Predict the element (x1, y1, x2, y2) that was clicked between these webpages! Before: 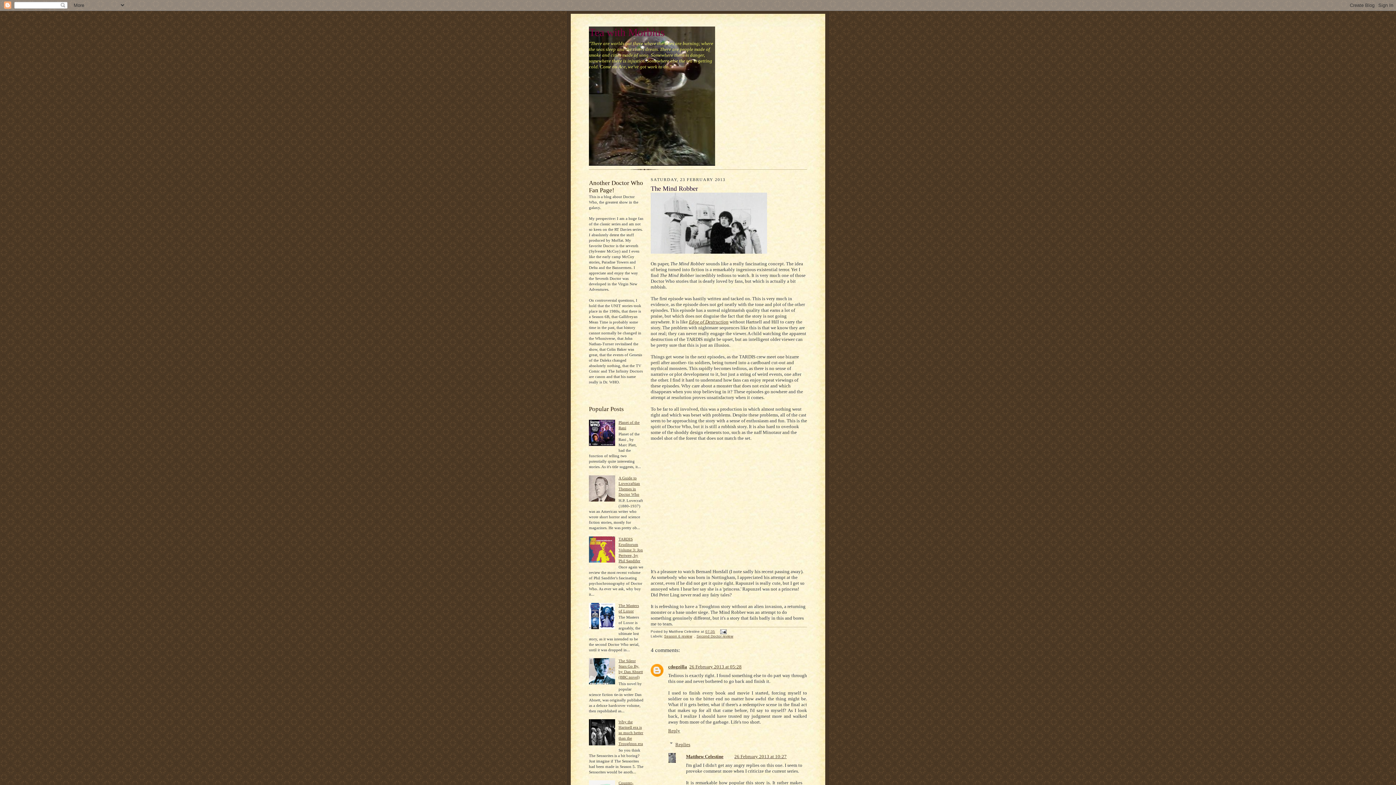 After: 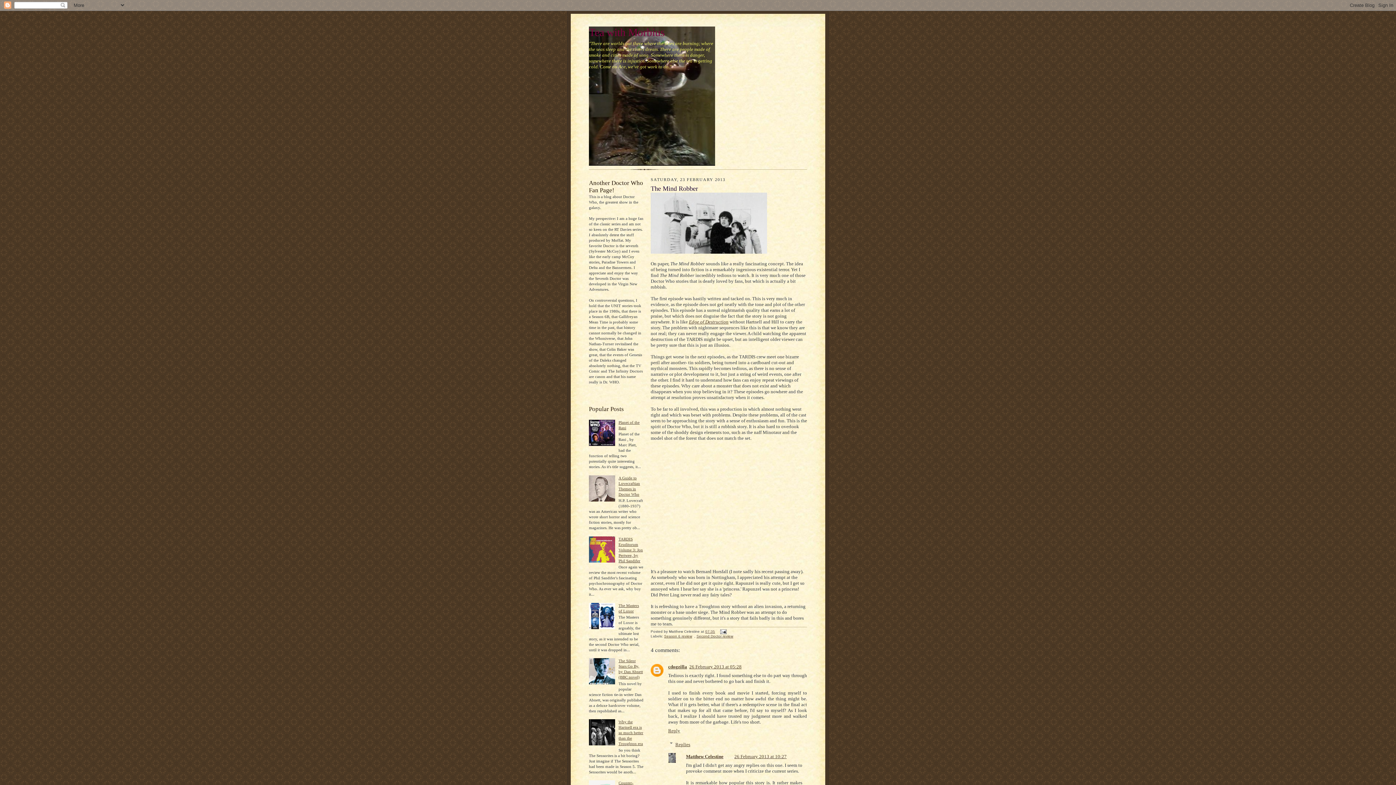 Action: bbox: (589, 442, 616, 446)